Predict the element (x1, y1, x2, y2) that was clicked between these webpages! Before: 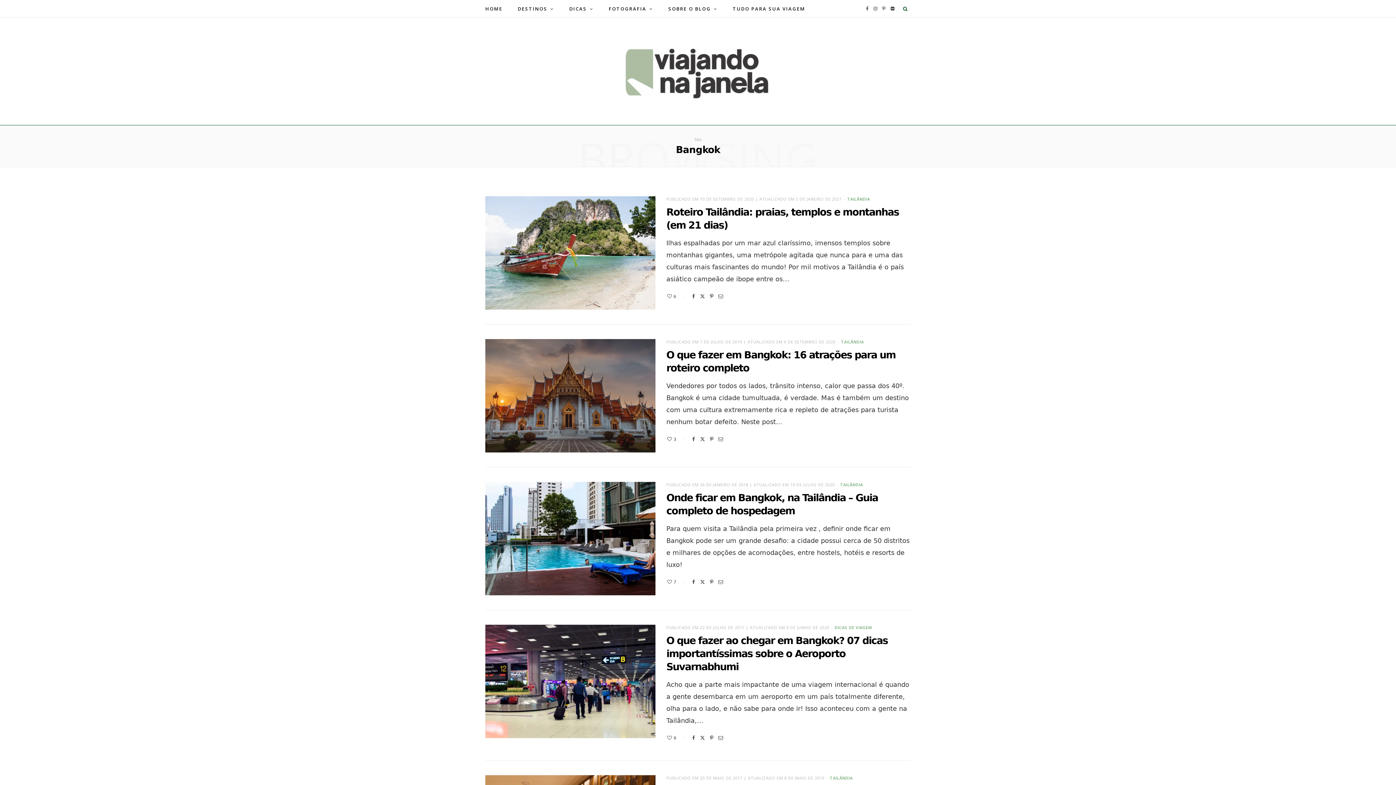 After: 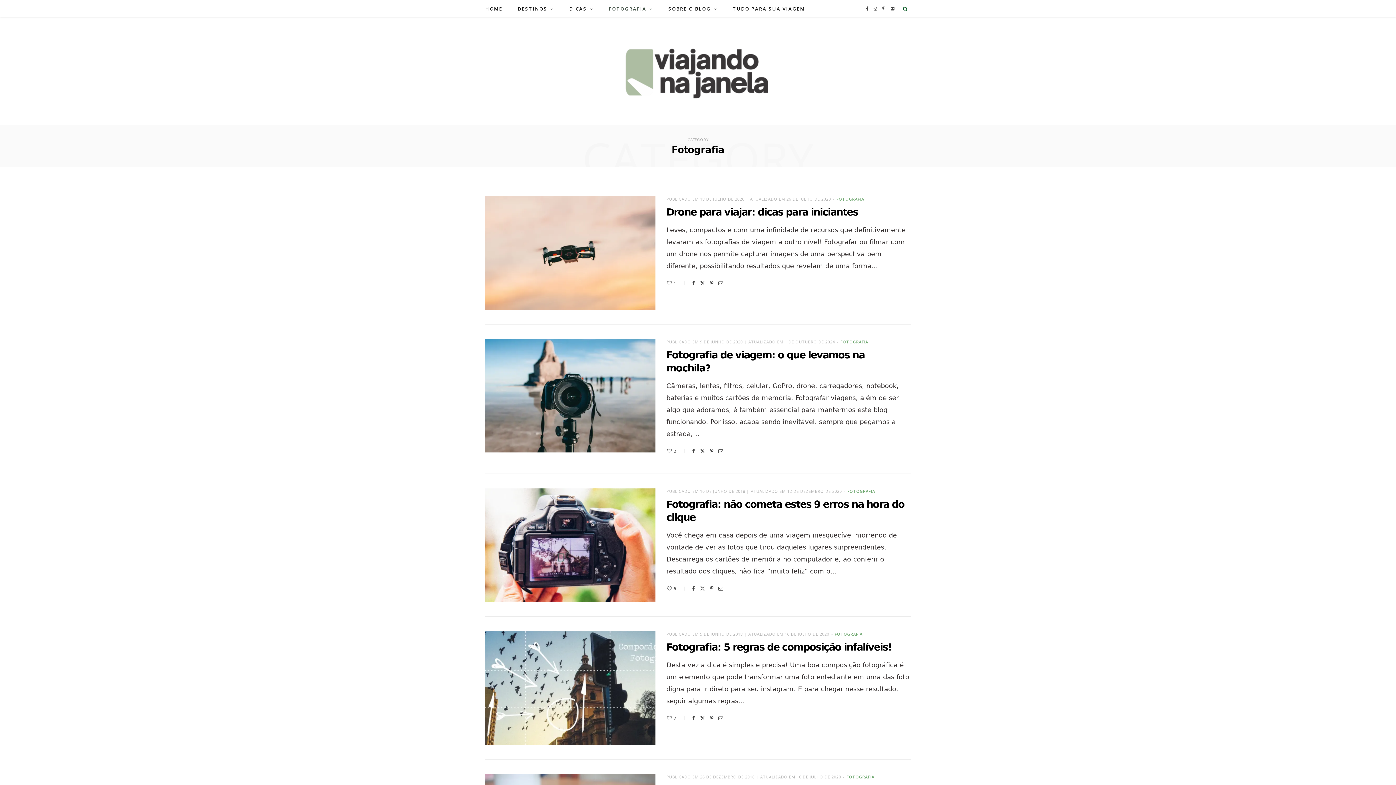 Action: bbox: (601, 0, 660, 17) label: FOTOGRAFIA